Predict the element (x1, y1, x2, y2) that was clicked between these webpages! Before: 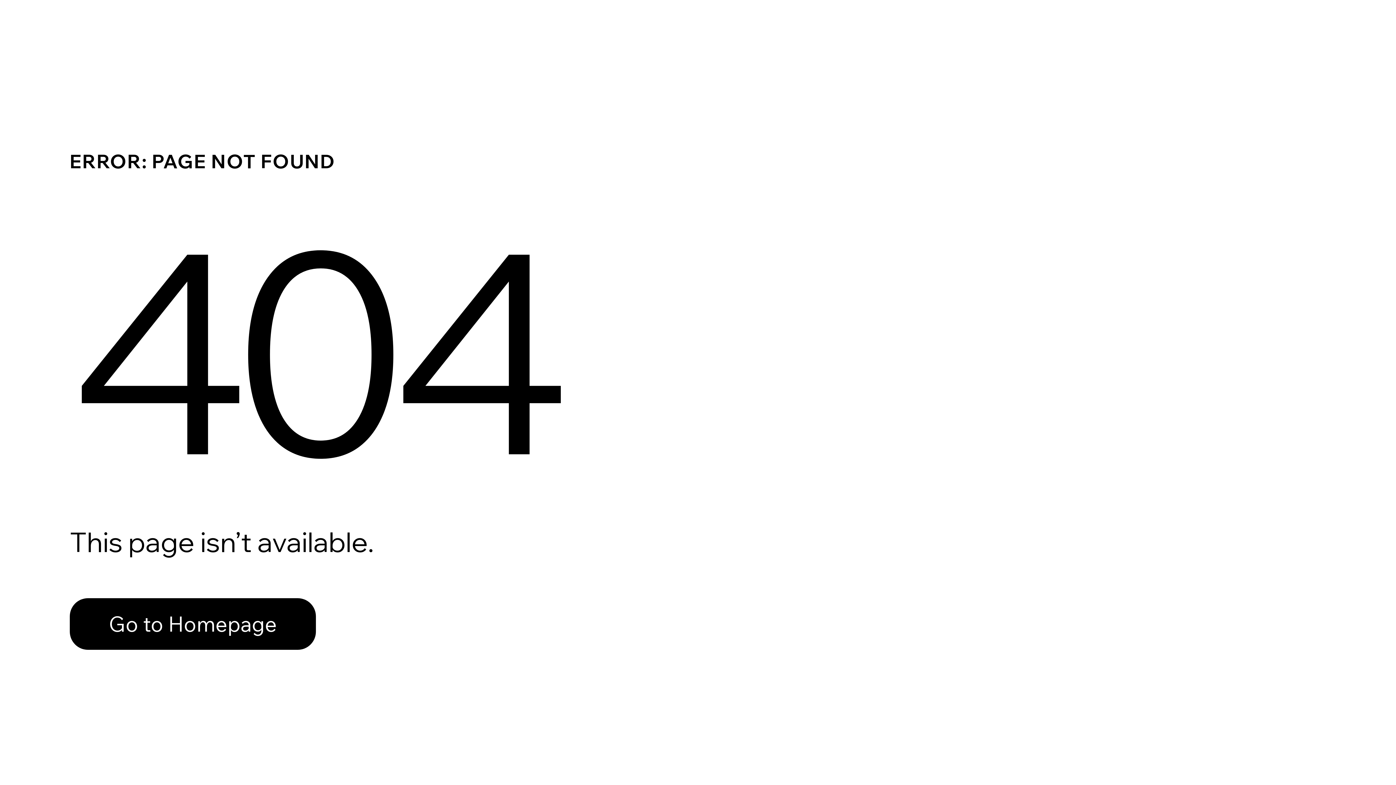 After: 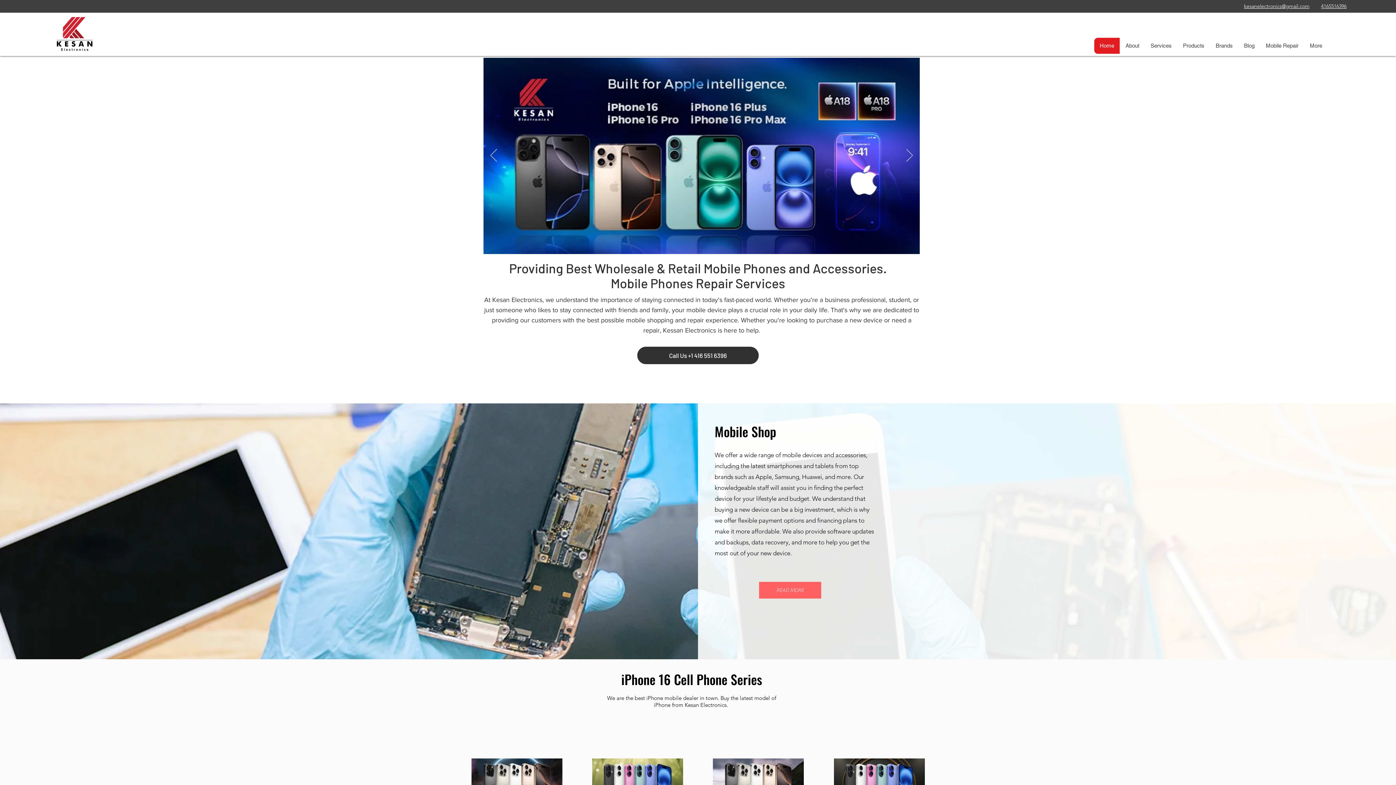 Action: bbox: (69, 582, 768, 659) label: Go to Homepage